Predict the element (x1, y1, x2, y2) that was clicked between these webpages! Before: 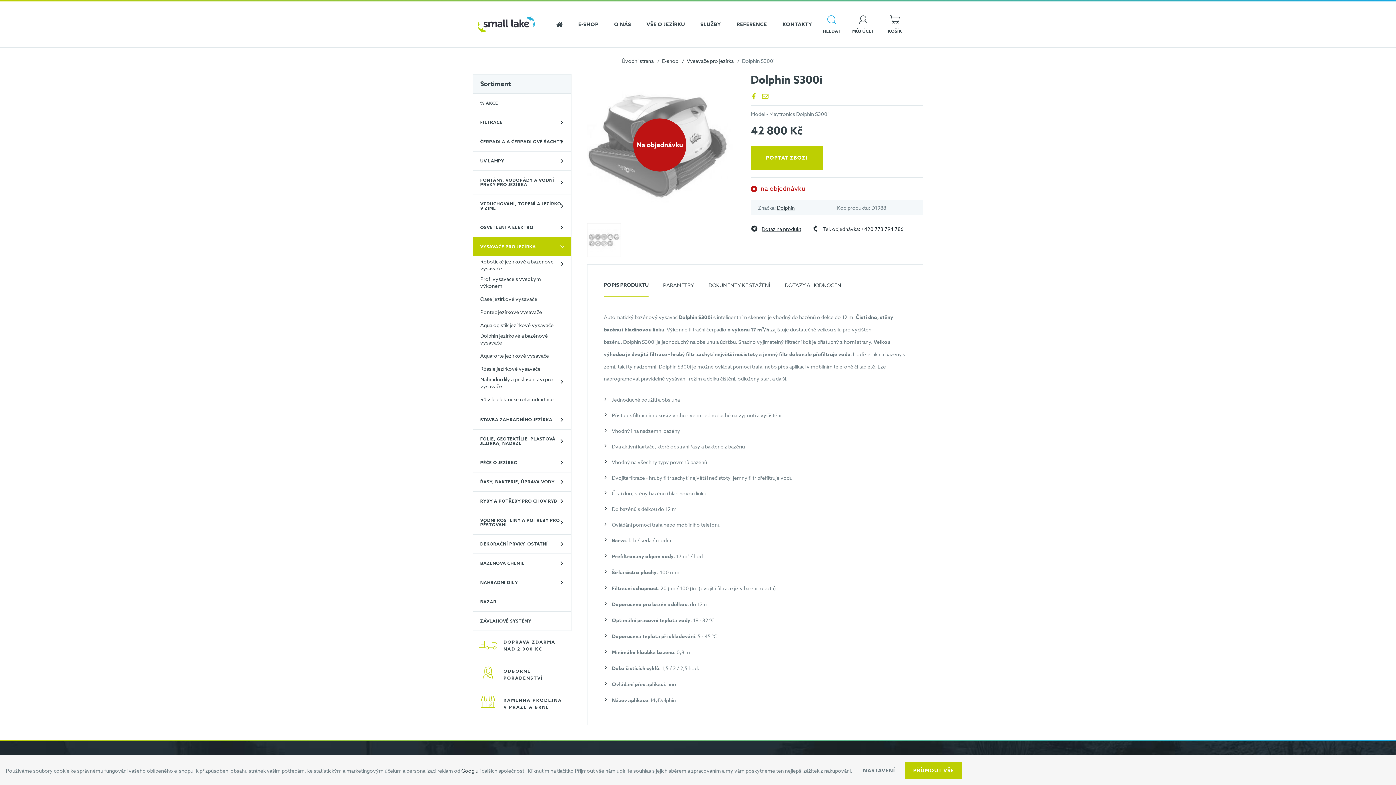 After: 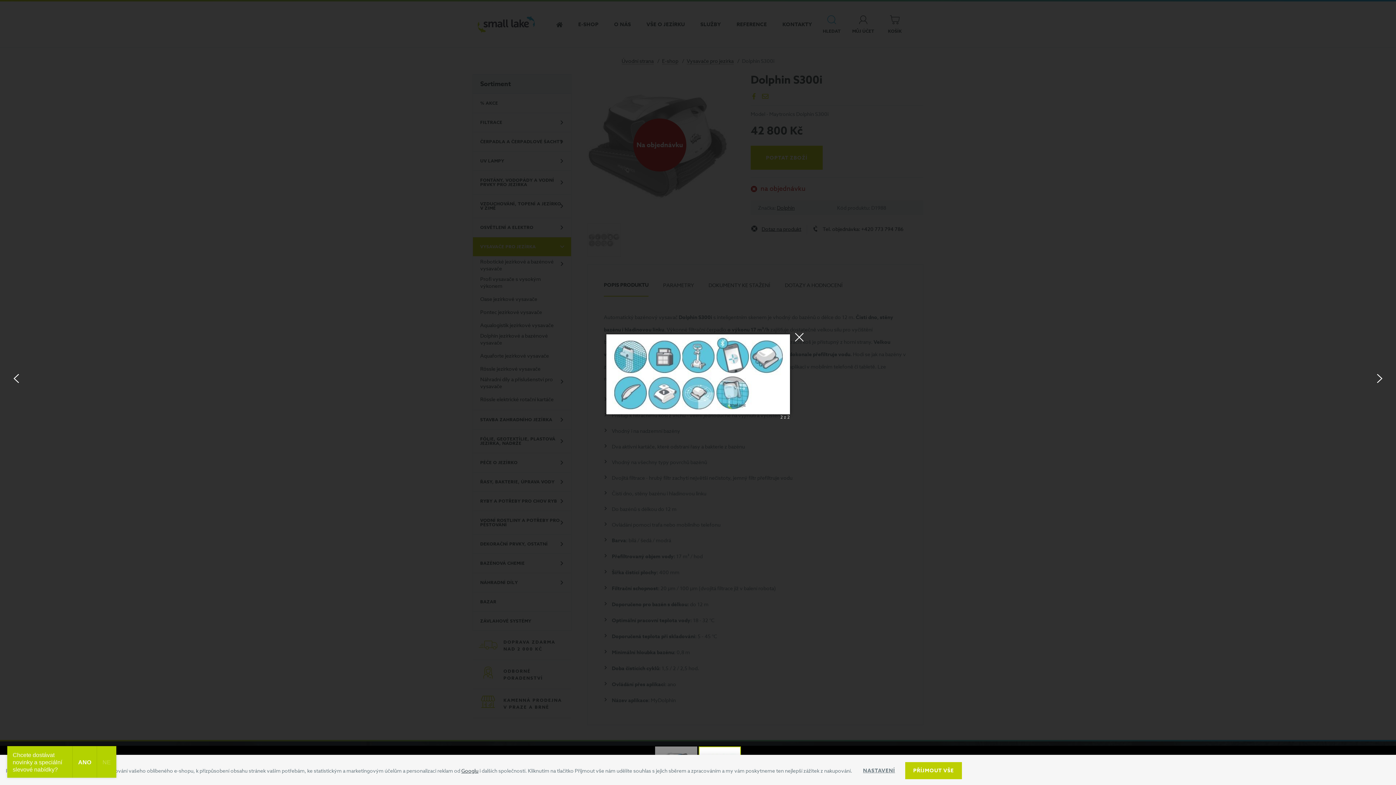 Action: bbox: (587, 223, 620, 256)